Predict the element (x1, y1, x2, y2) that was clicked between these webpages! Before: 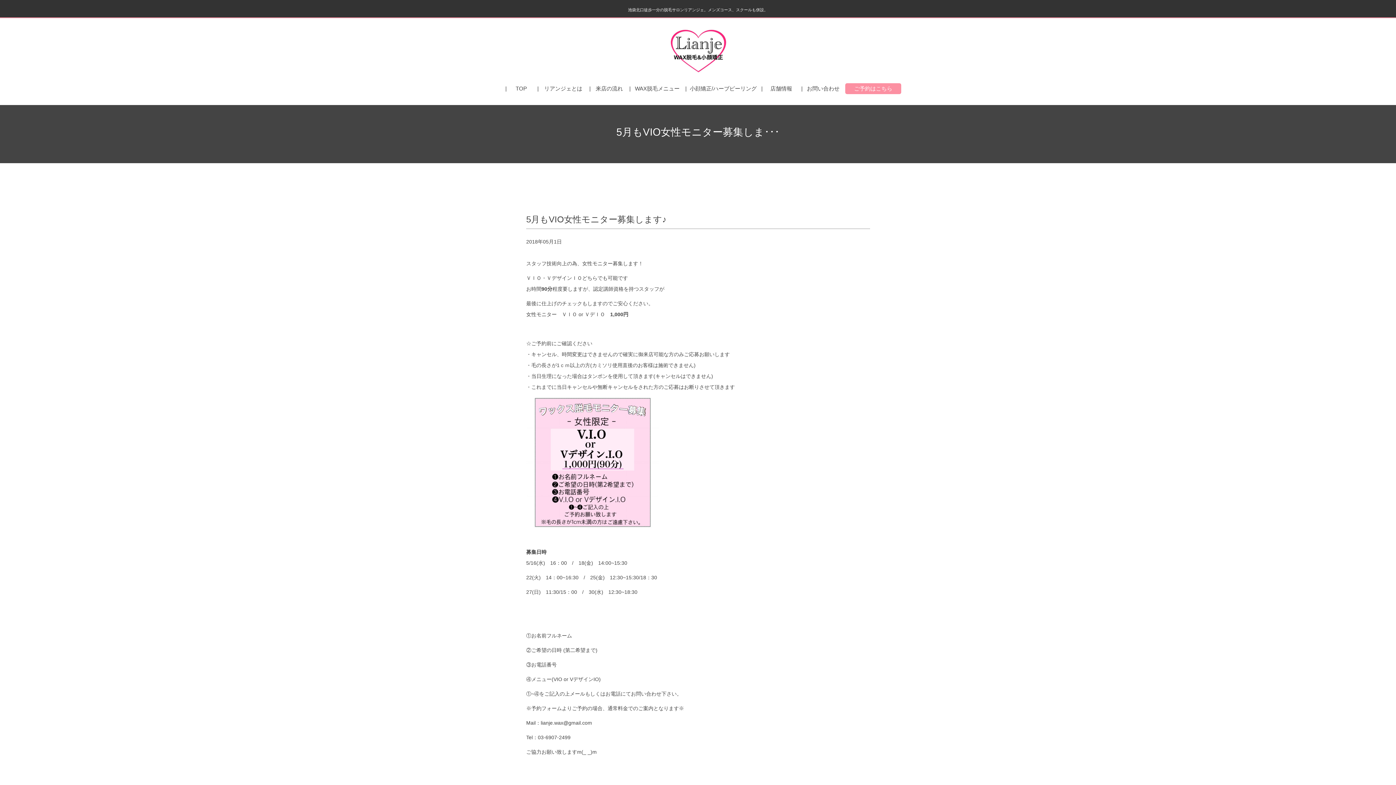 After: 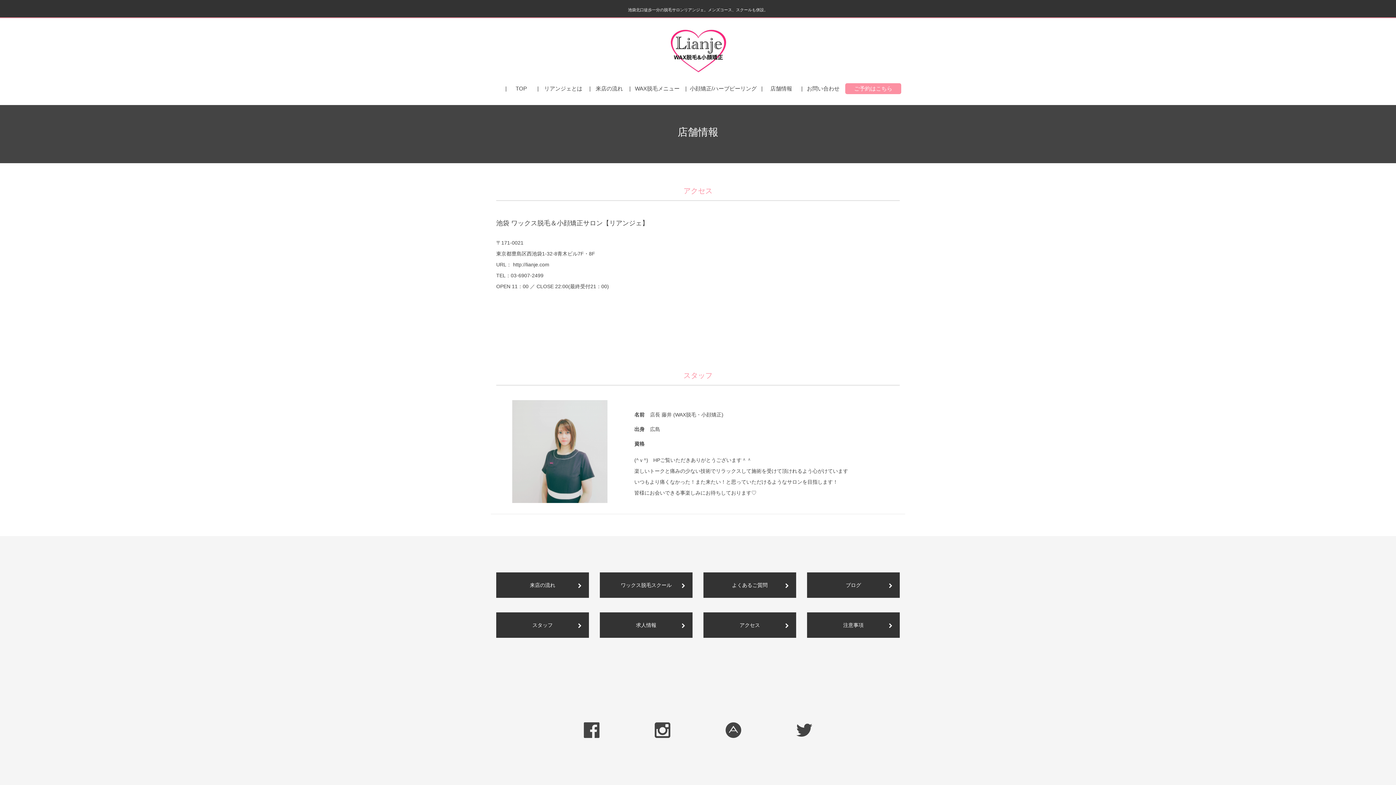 Action: label: 店舗情報 bbox: (770, 85, 792, 91)